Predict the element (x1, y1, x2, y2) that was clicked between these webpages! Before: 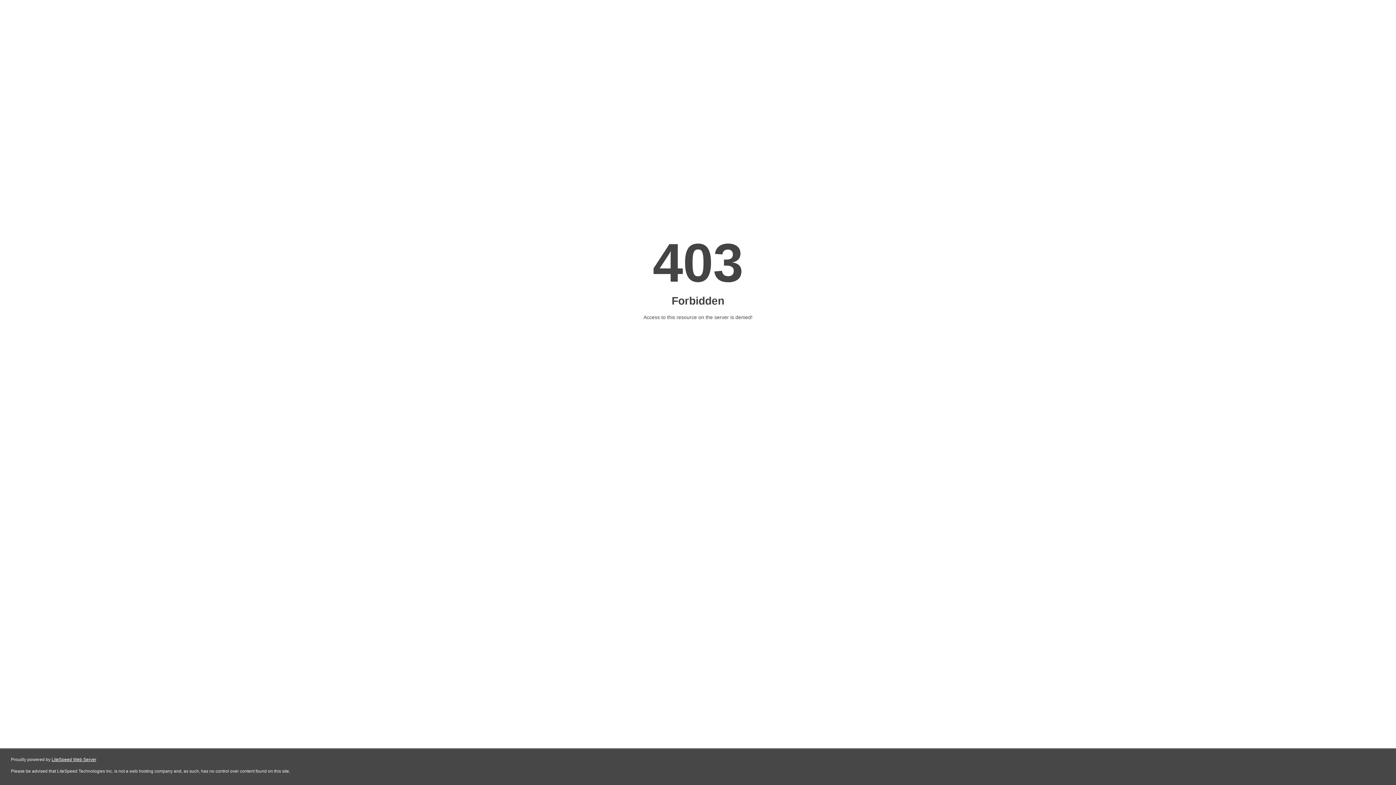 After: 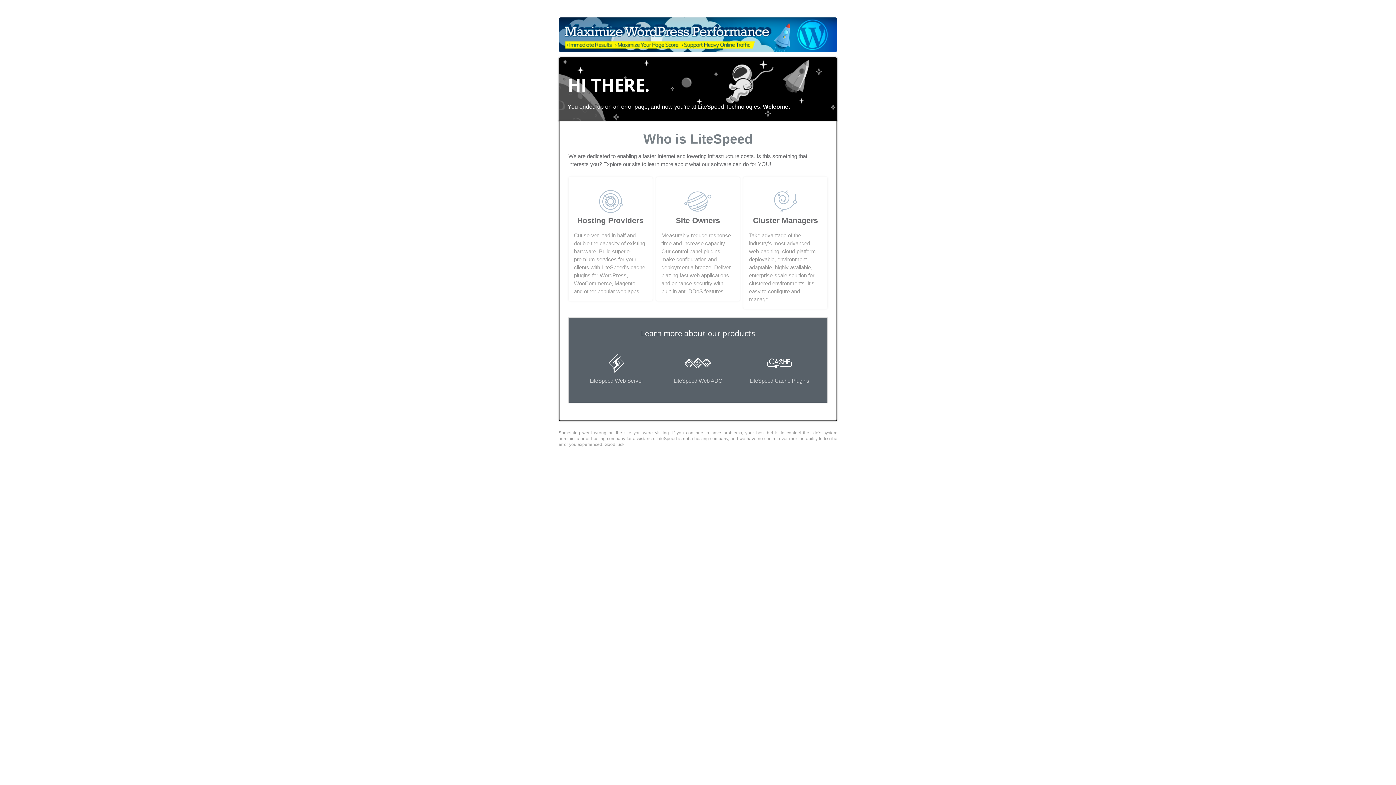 Action: bbox: (51, 757, 96, 762) label: LiteSpeed Web Server